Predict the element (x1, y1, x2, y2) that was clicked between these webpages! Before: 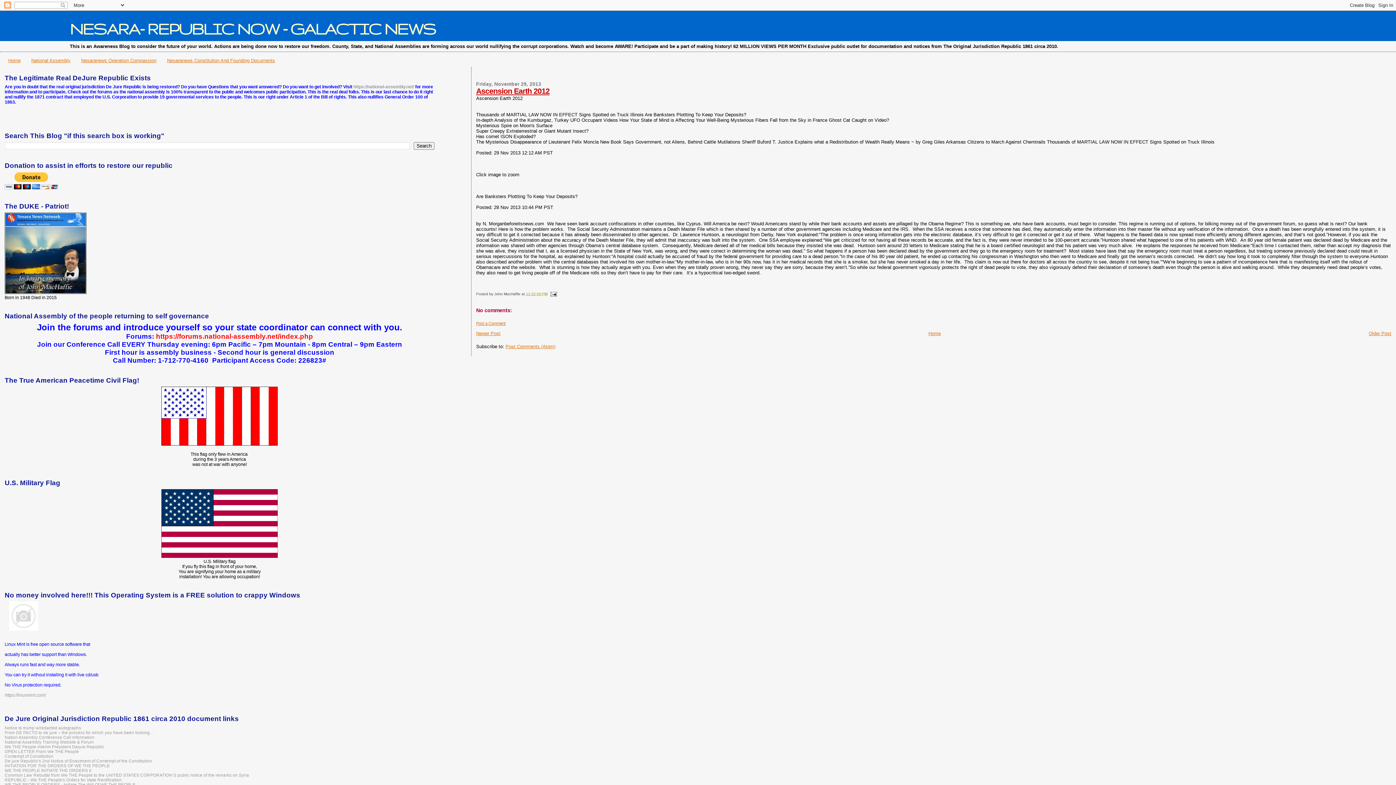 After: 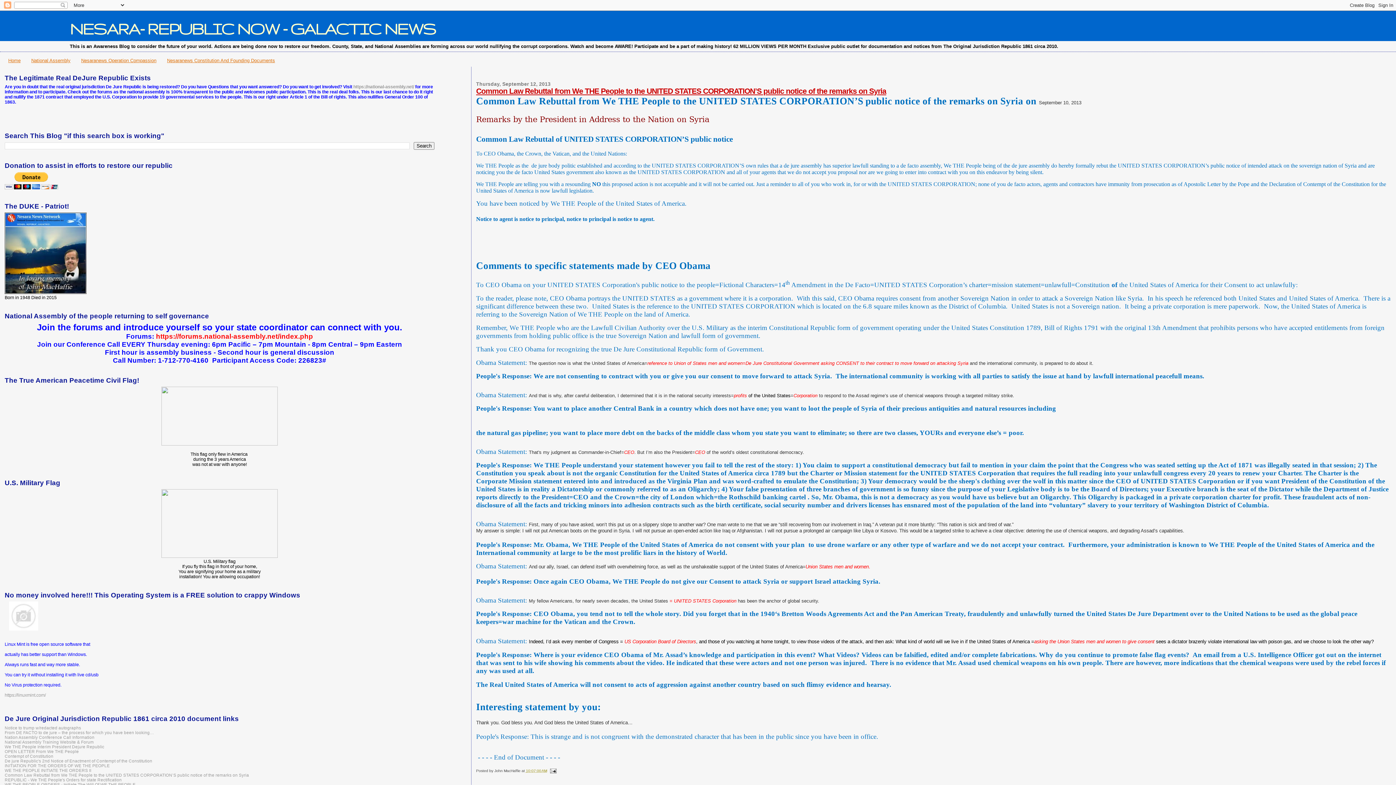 Action: bbox: (4, 772, 249, 777) label: Common Law Rebuttal from We THE People to the UNITED STATES CORPORATION’S public notice of the remarks on Syria